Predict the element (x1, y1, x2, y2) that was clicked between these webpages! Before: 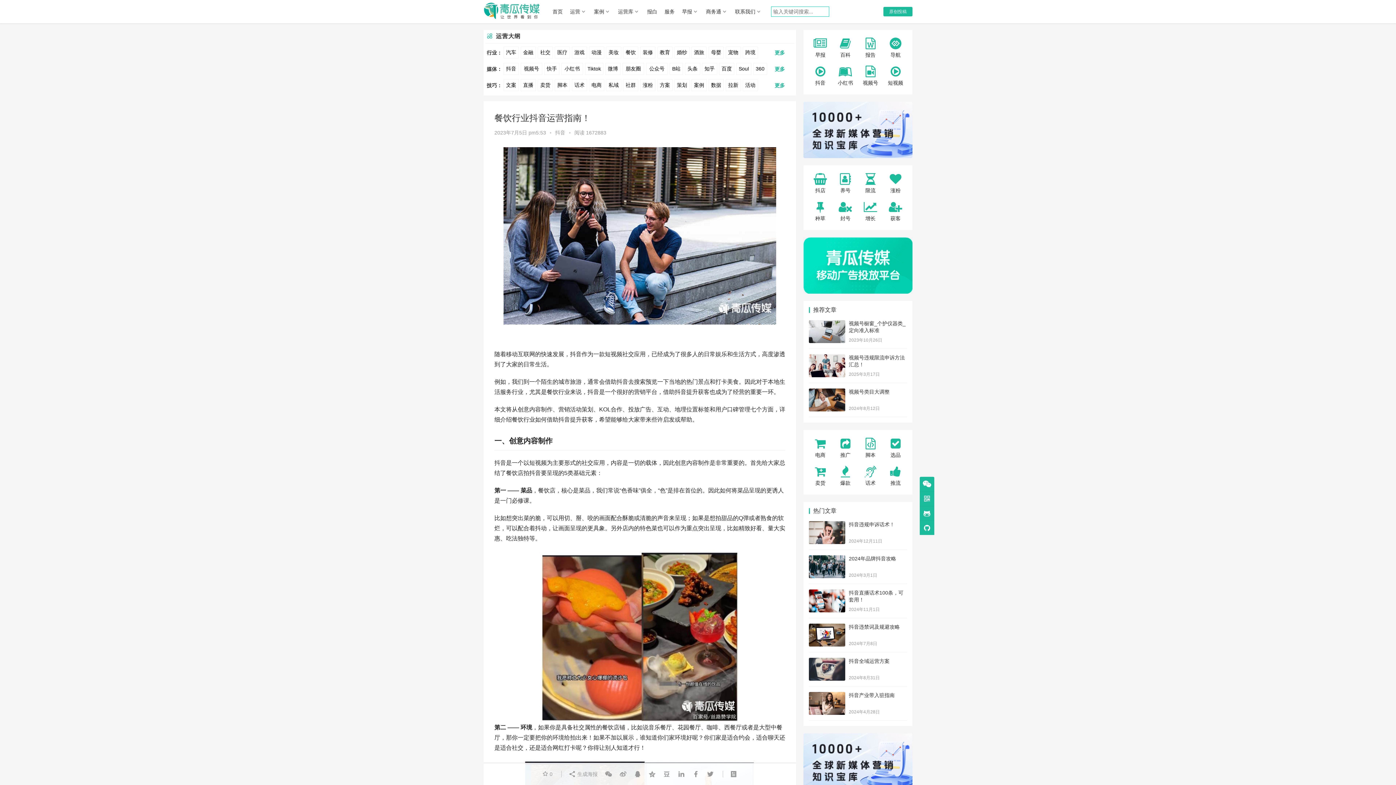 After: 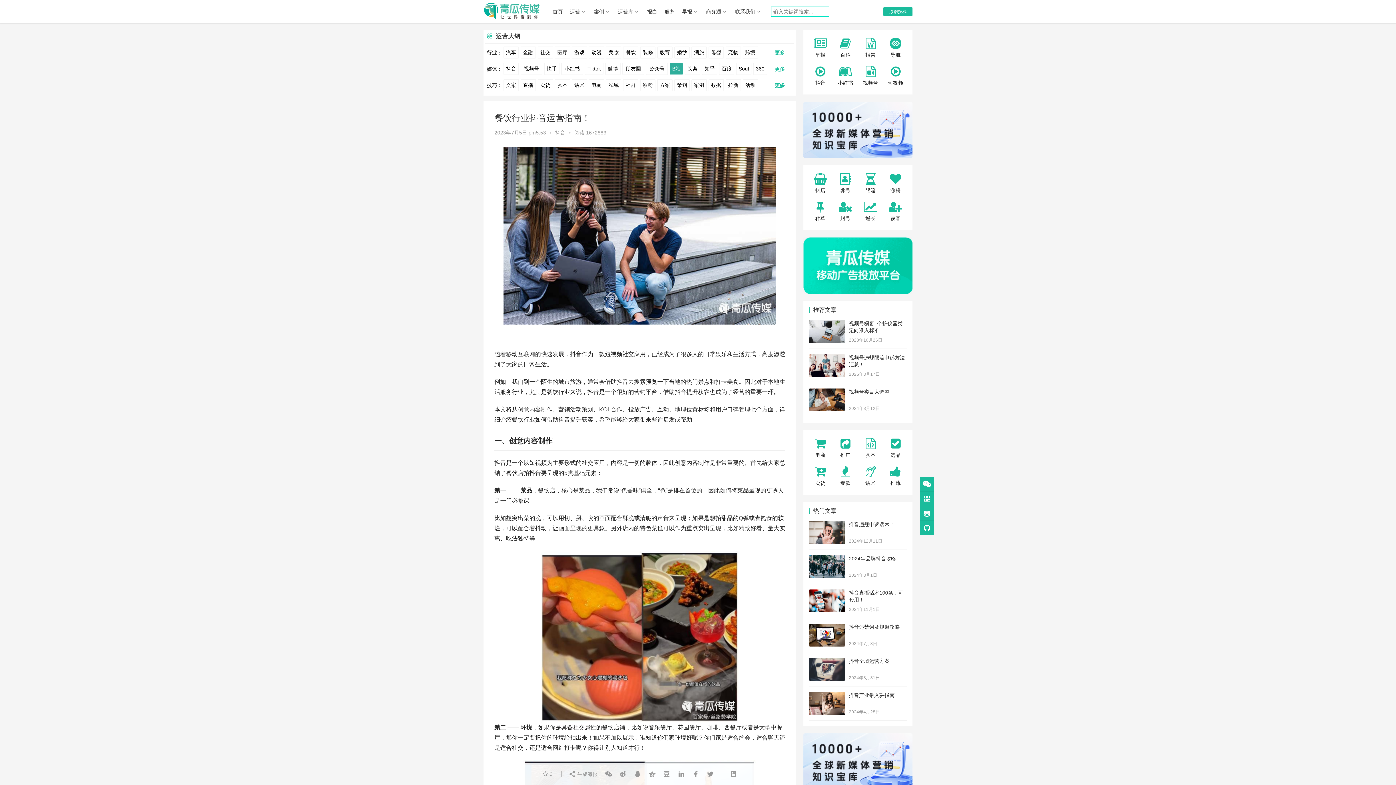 Action: bbox: (669, 62, 683, 74) label: B站